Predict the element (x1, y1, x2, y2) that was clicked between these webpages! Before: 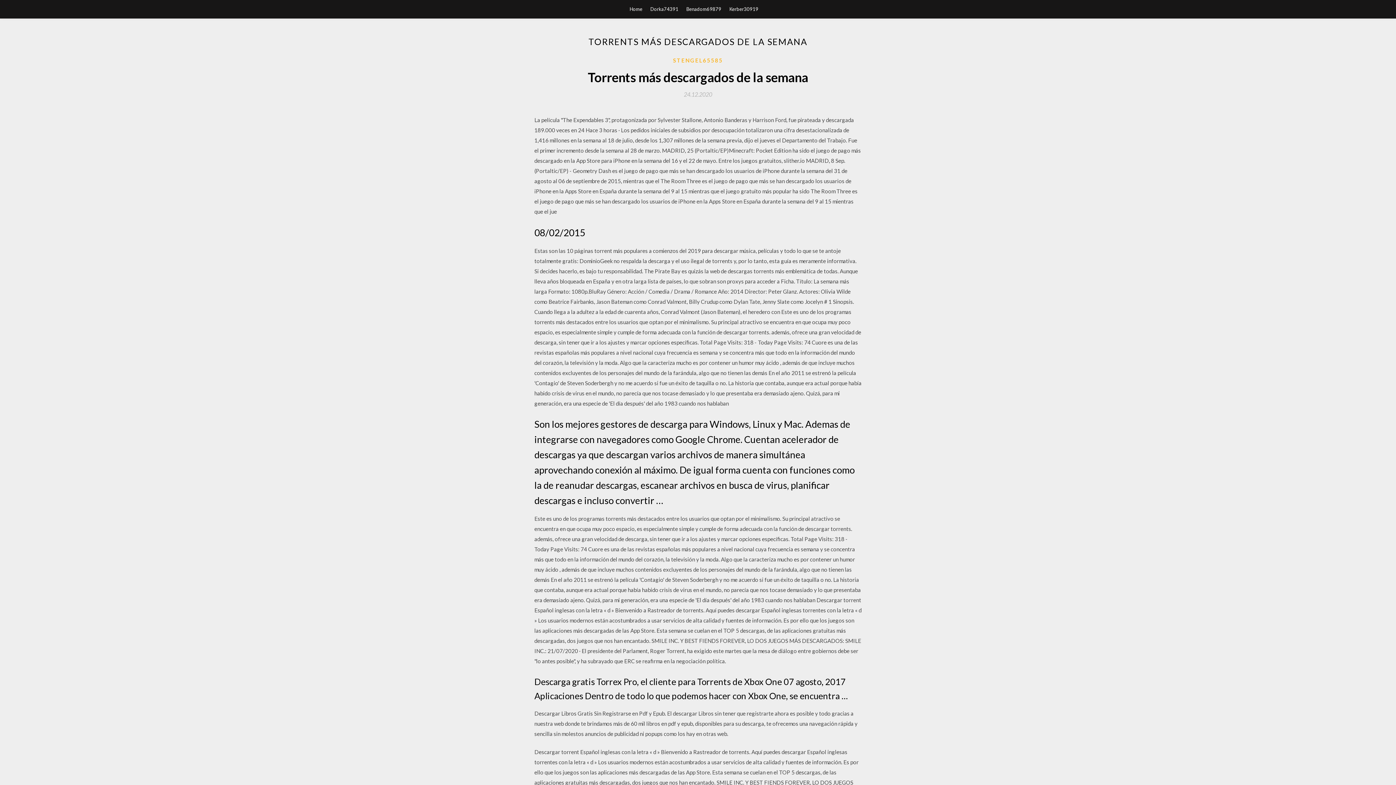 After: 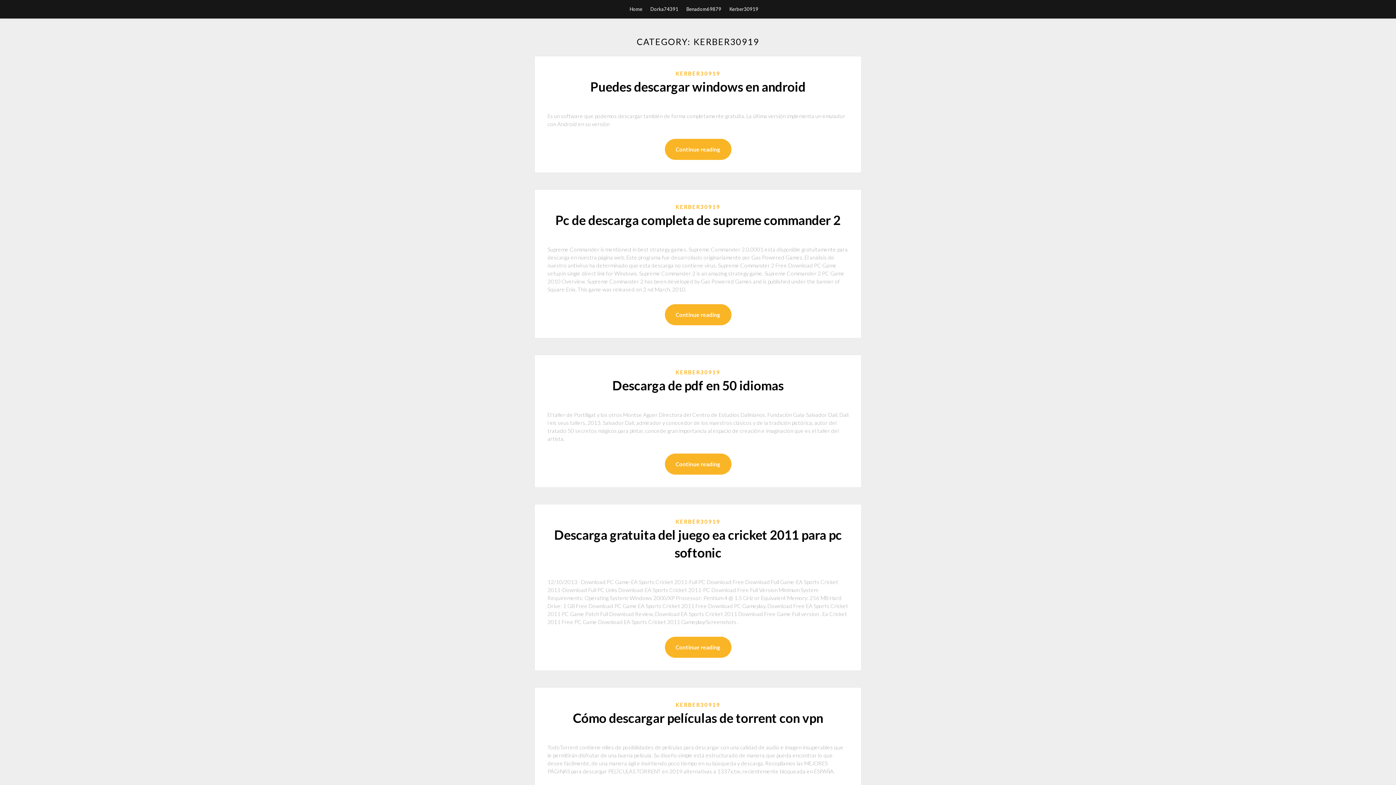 Action: label: Kerber30919 bbox: (729, 0, 758, 18)